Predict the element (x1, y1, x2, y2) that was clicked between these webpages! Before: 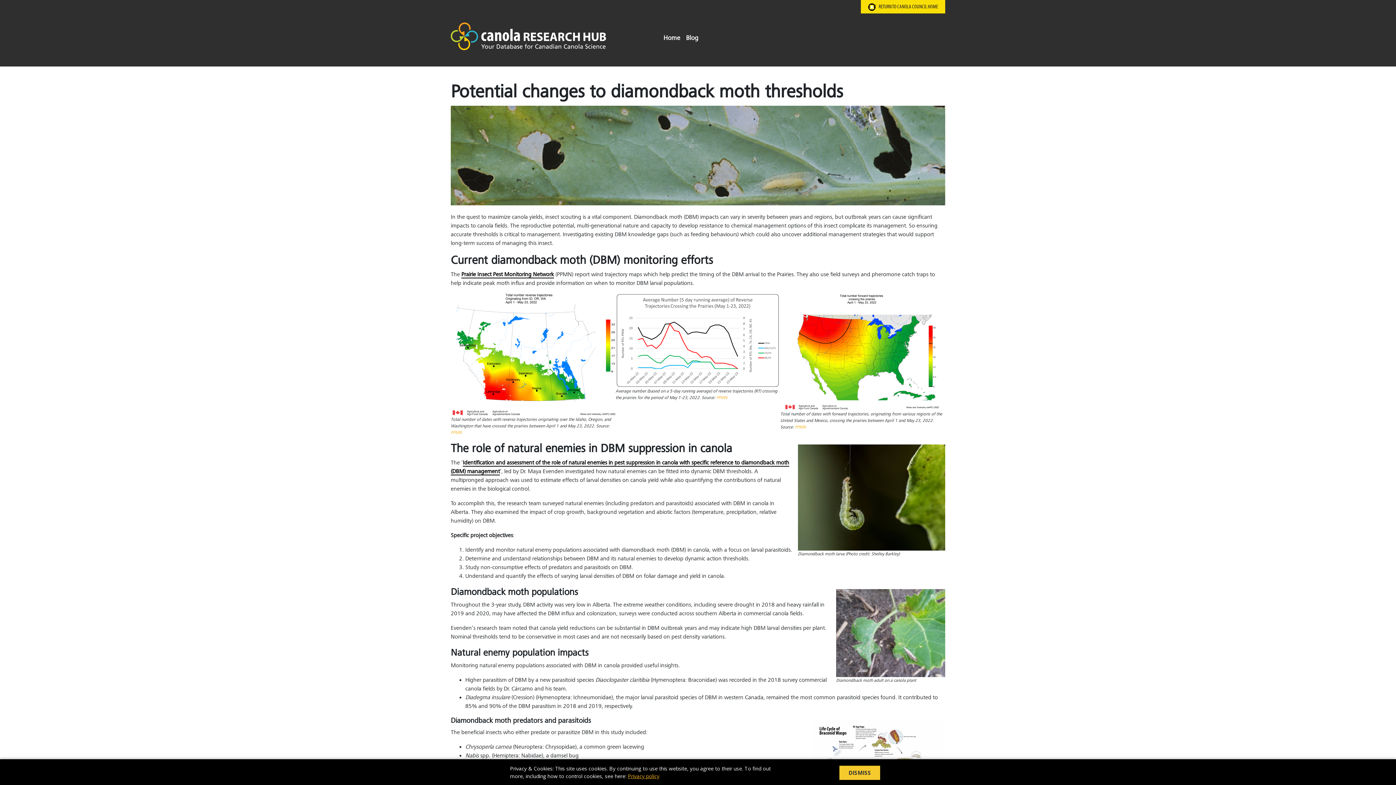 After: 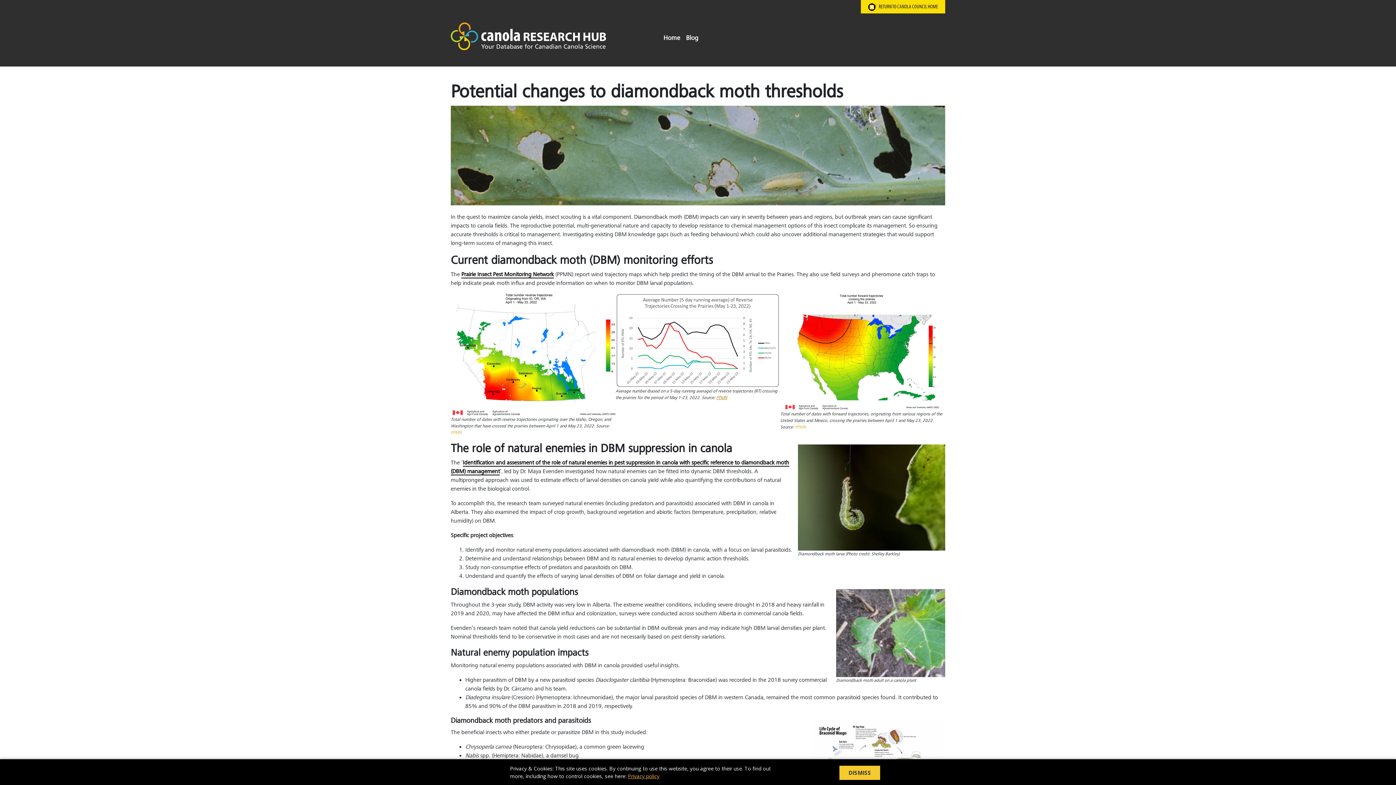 Action: label: PPMN bbox: (716, 394, 727, 400)